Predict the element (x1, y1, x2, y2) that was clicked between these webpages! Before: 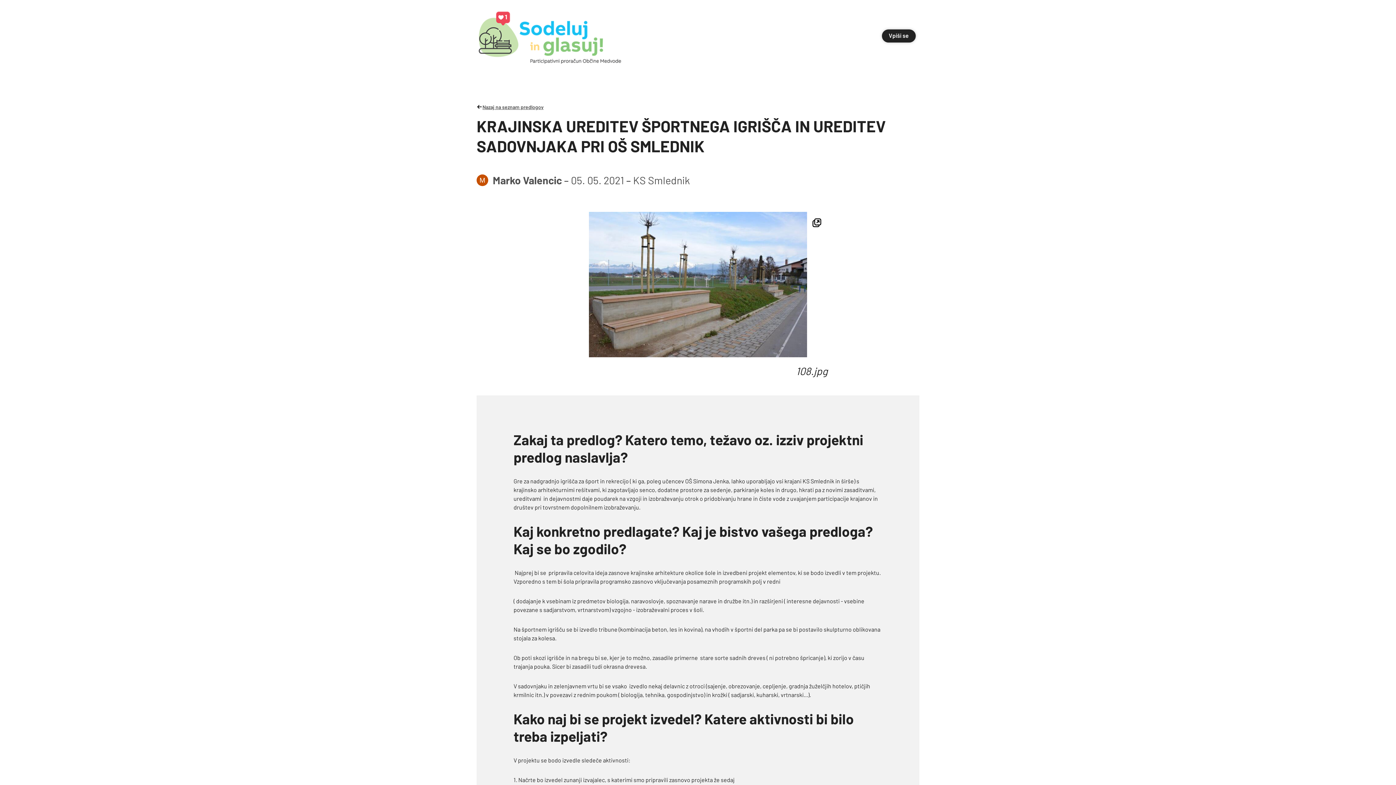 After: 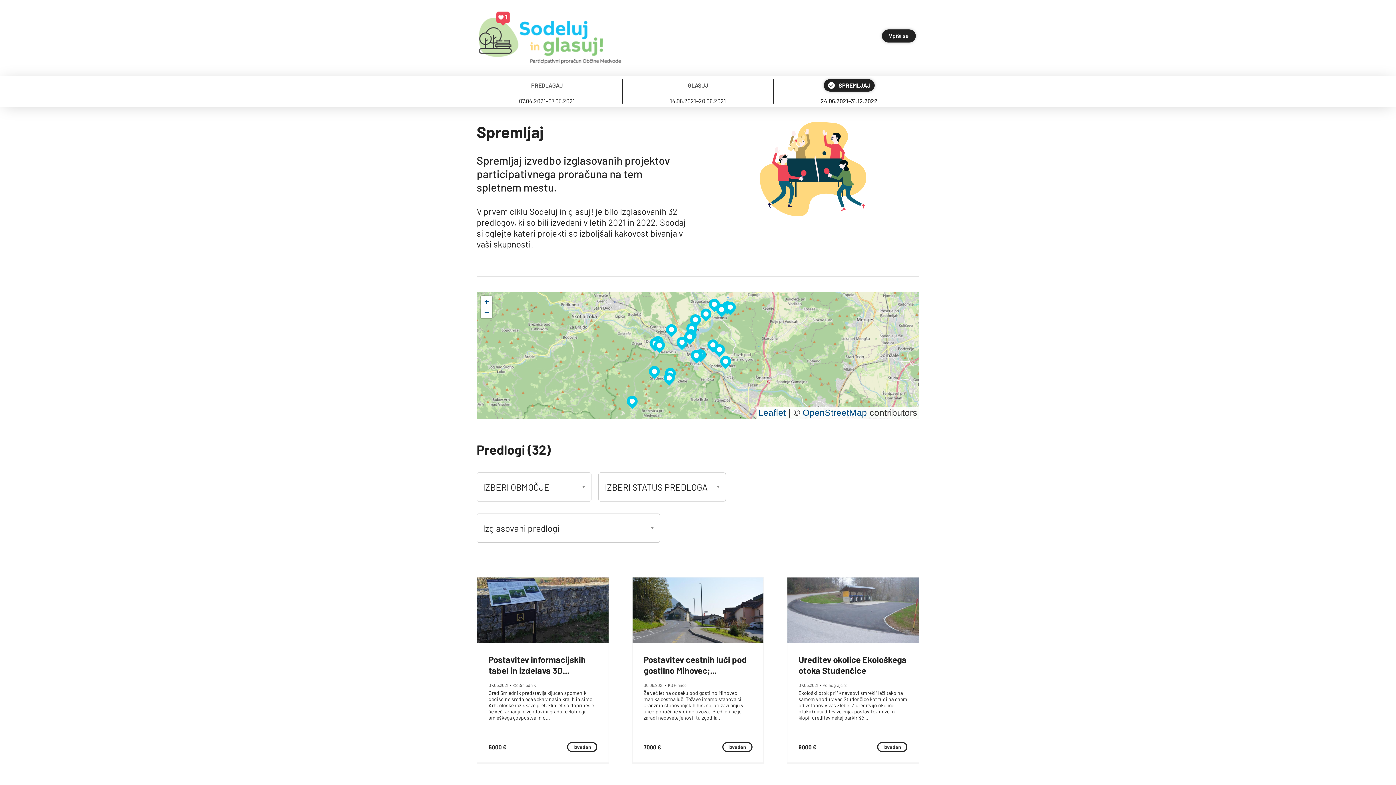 Action: label: Nazaj na seznam predlogov bbox: (476, 103, 919, 110)